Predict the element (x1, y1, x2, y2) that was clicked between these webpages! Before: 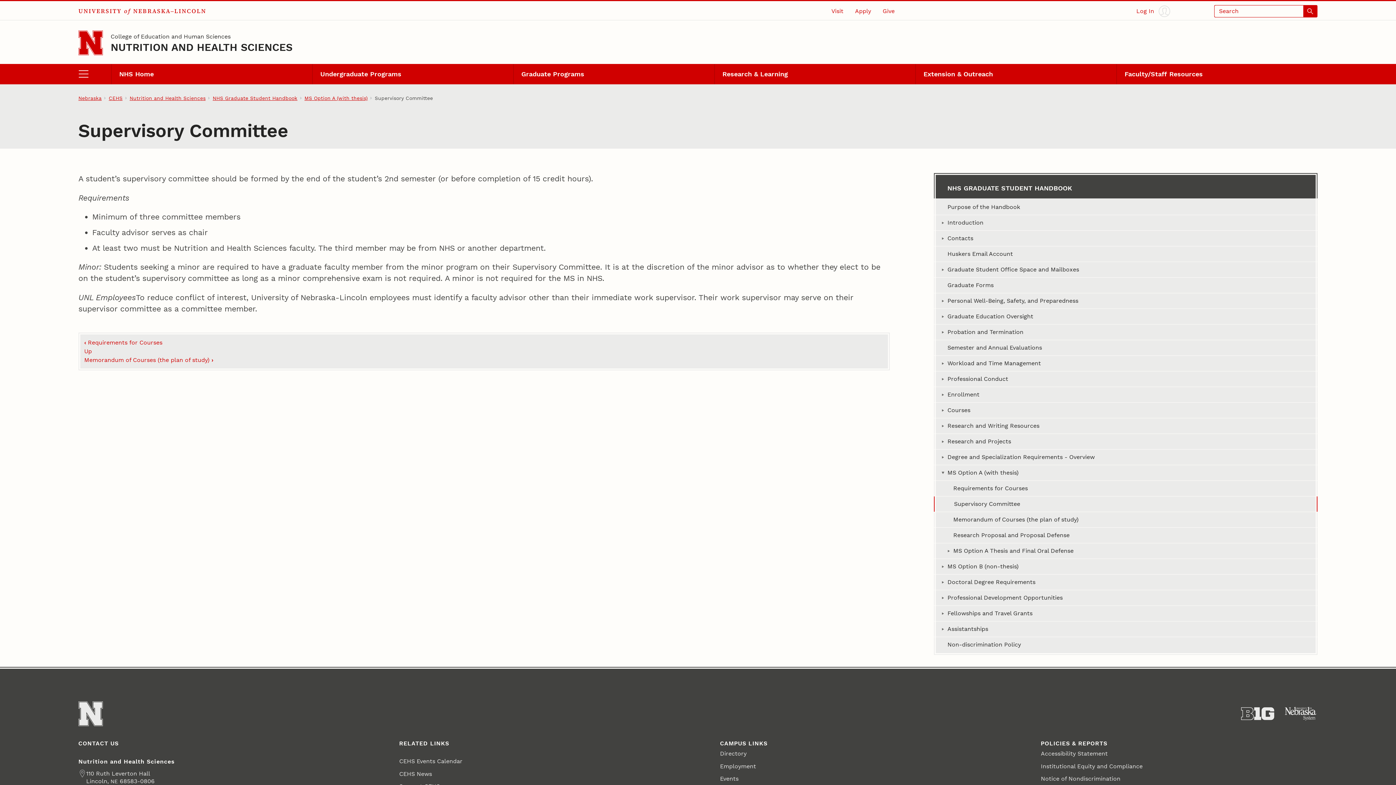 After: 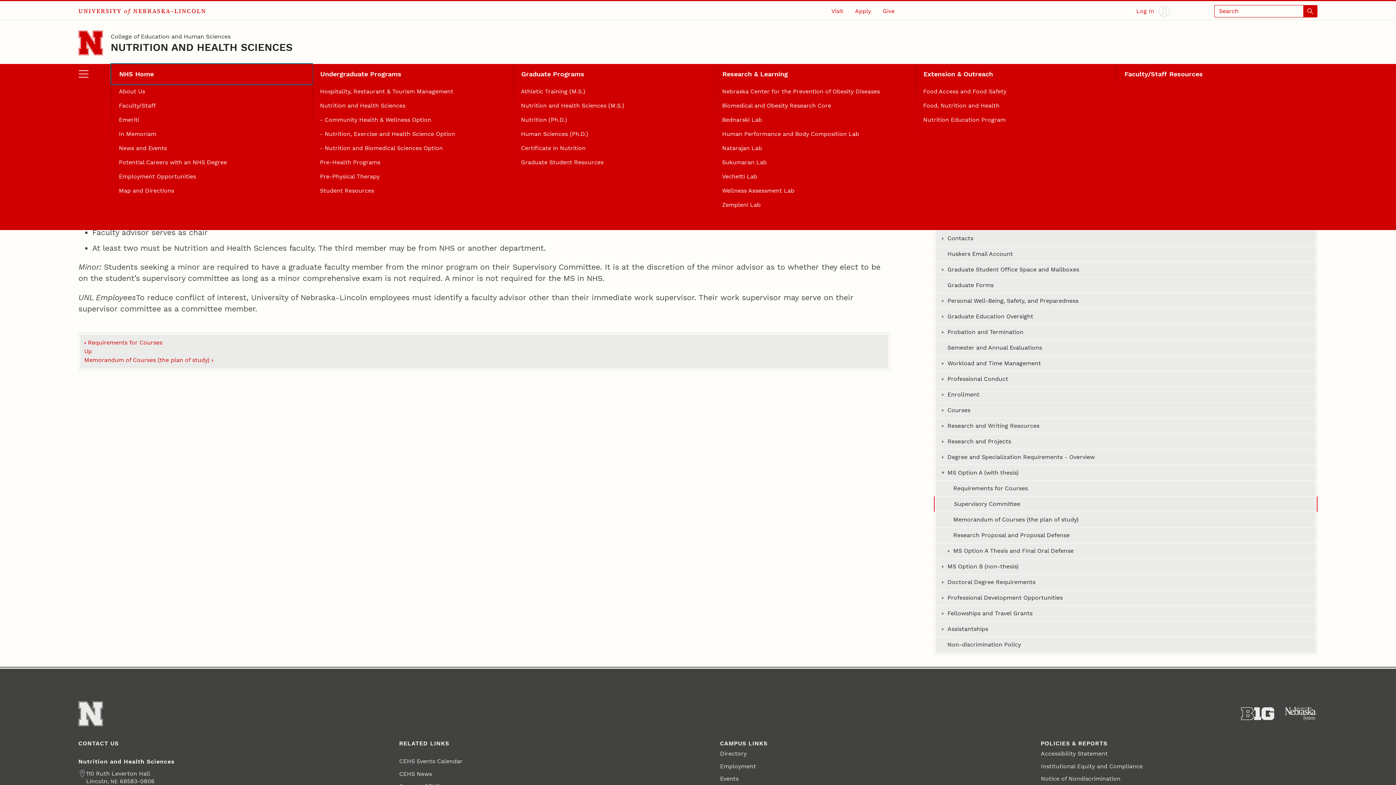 Action: label: open menu bbox: (78, 63, 111, 84)